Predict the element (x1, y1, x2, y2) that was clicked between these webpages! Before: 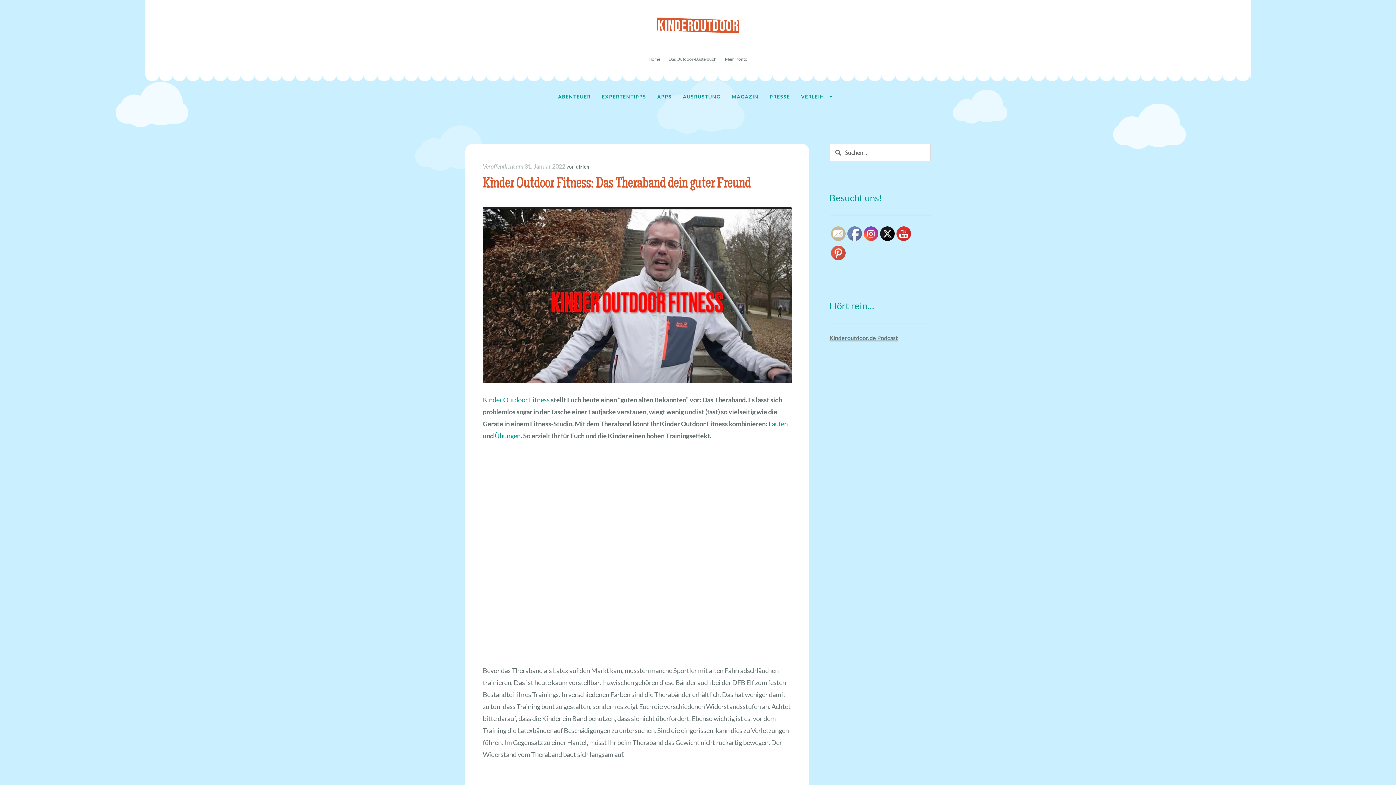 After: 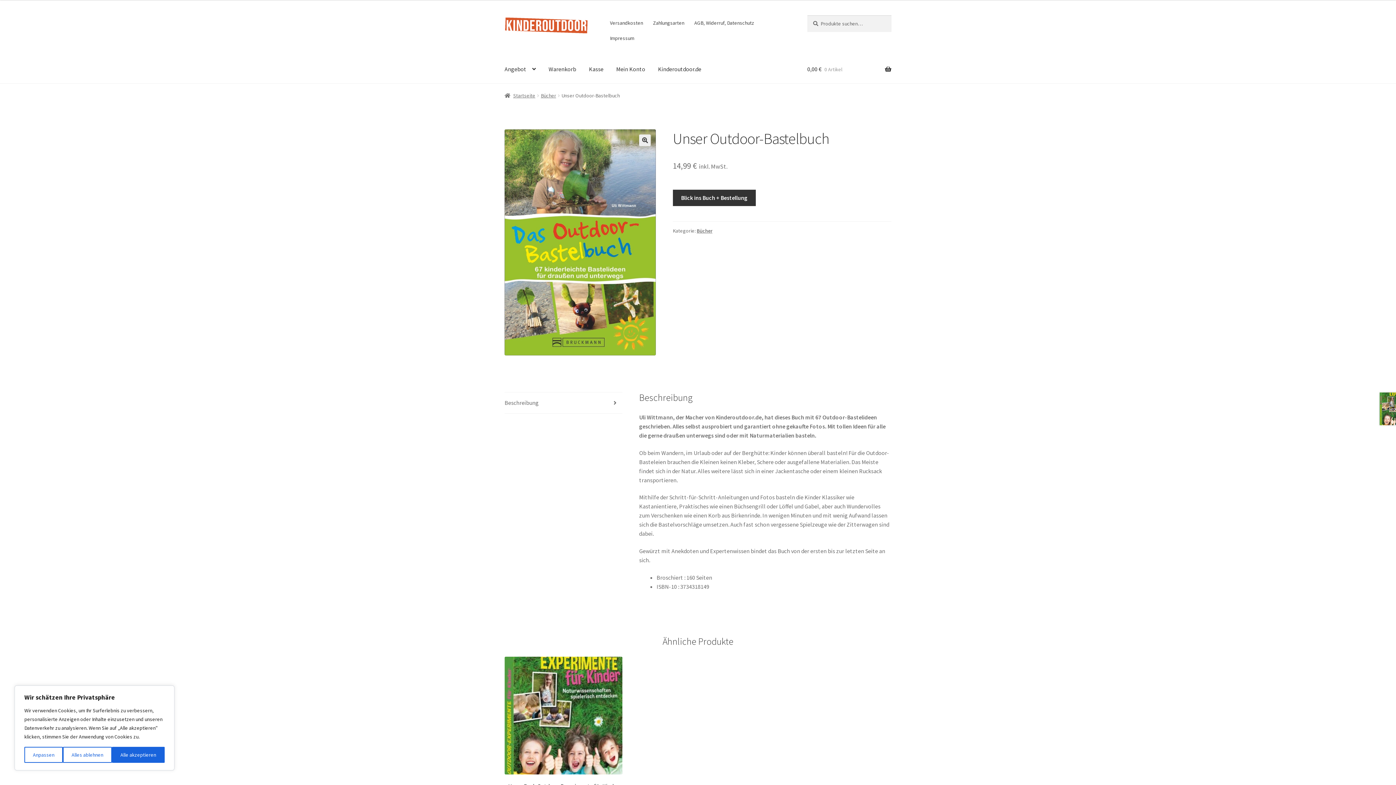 Action: bbox: (664, 52, 720, 65) label: Das Outdoor-Bastelbuch